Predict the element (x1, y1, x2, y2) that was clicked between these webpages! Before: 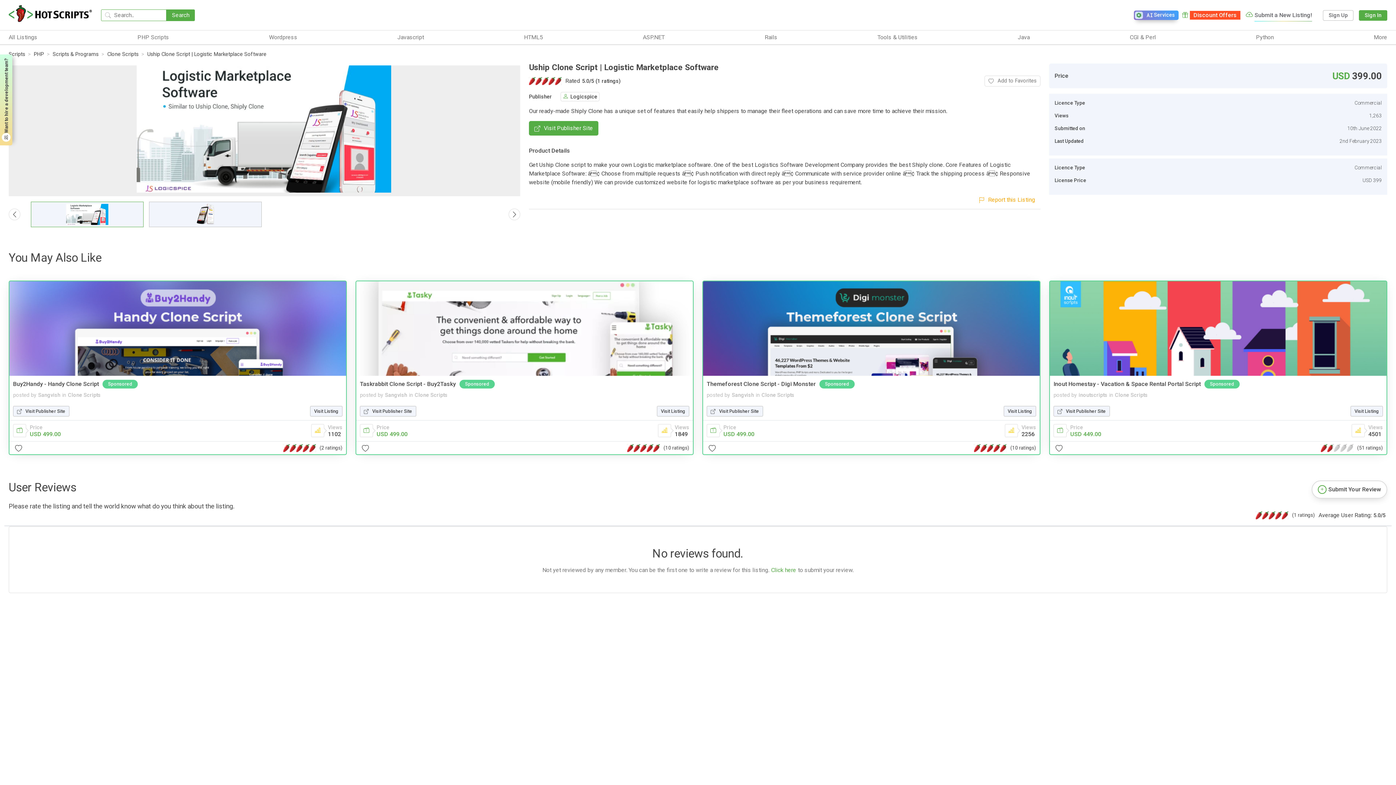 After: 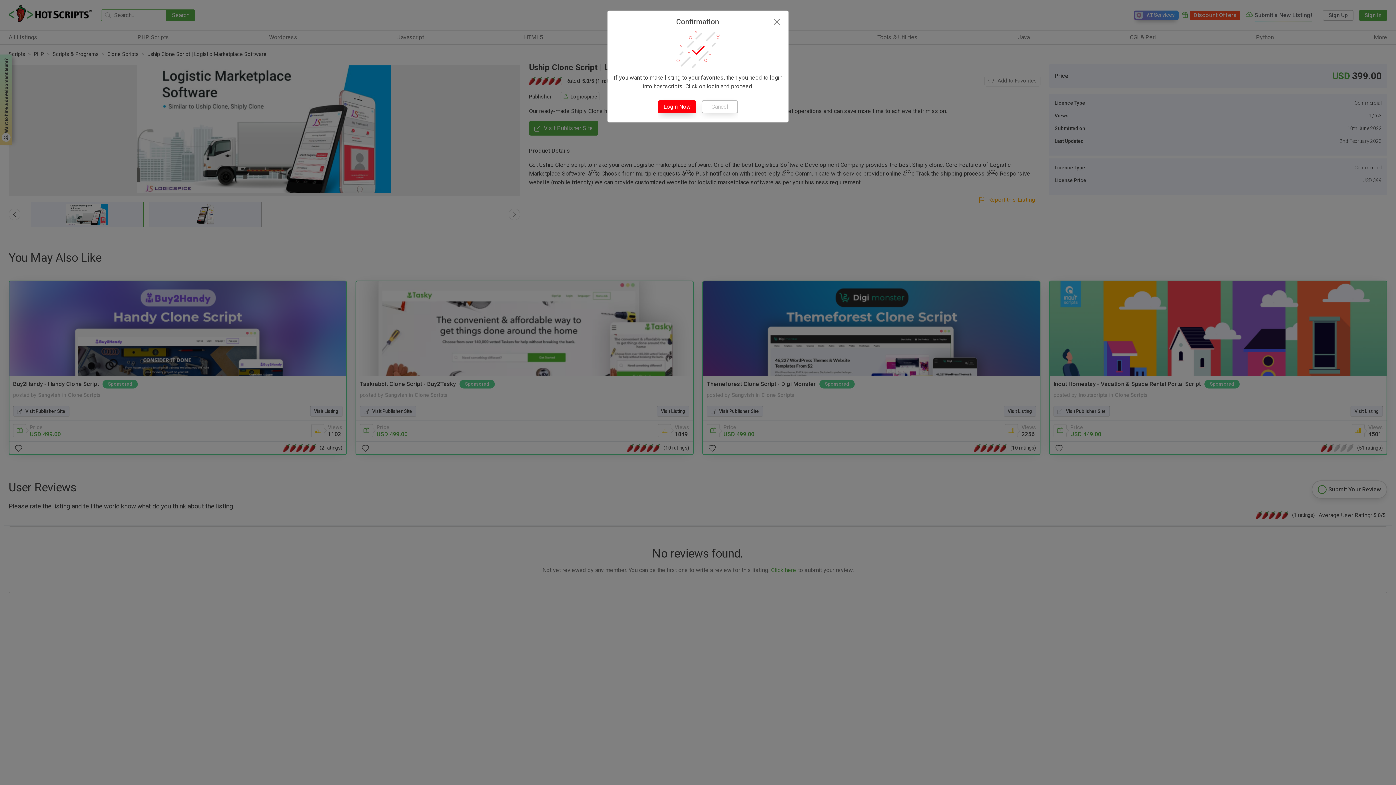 Action: label: Add to Favorites bbox: (984, 75, 1040, 86)